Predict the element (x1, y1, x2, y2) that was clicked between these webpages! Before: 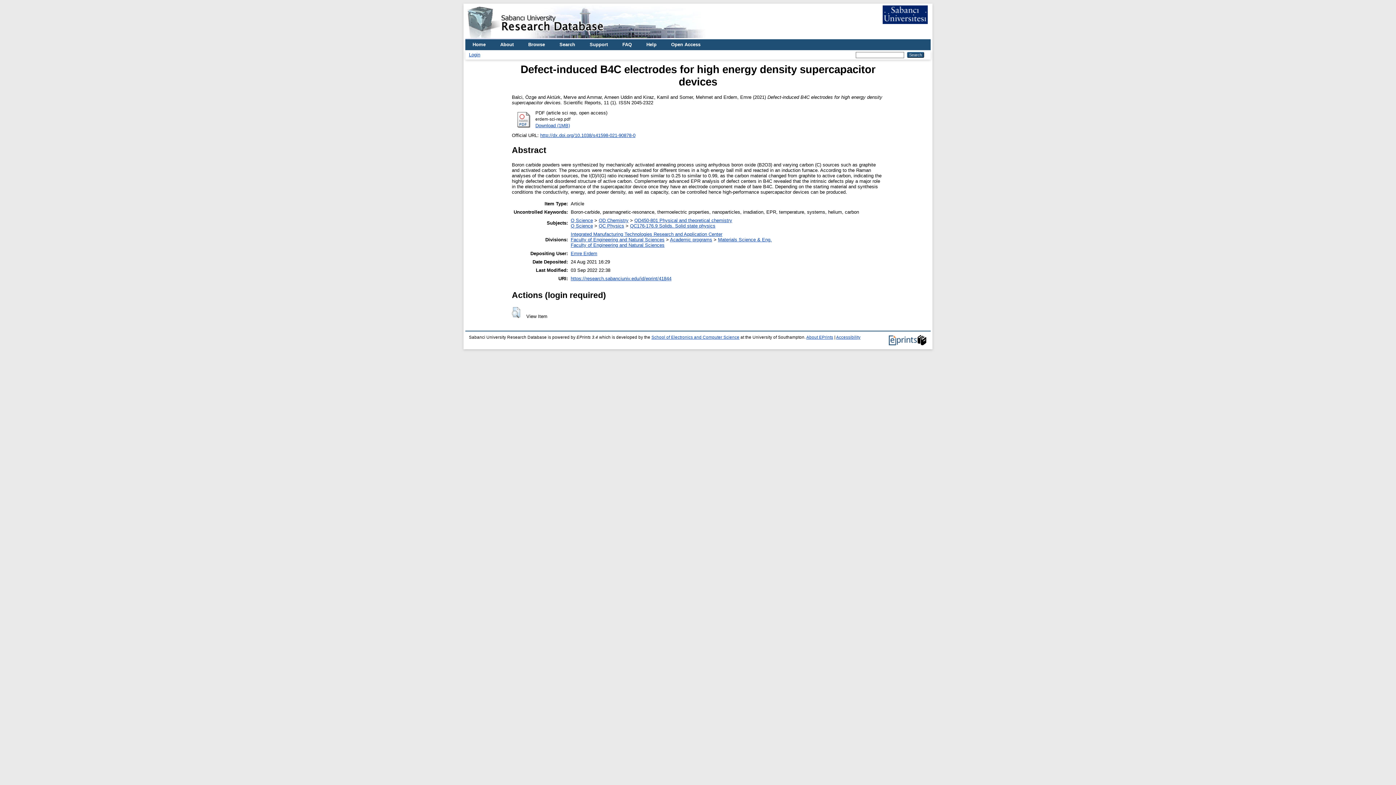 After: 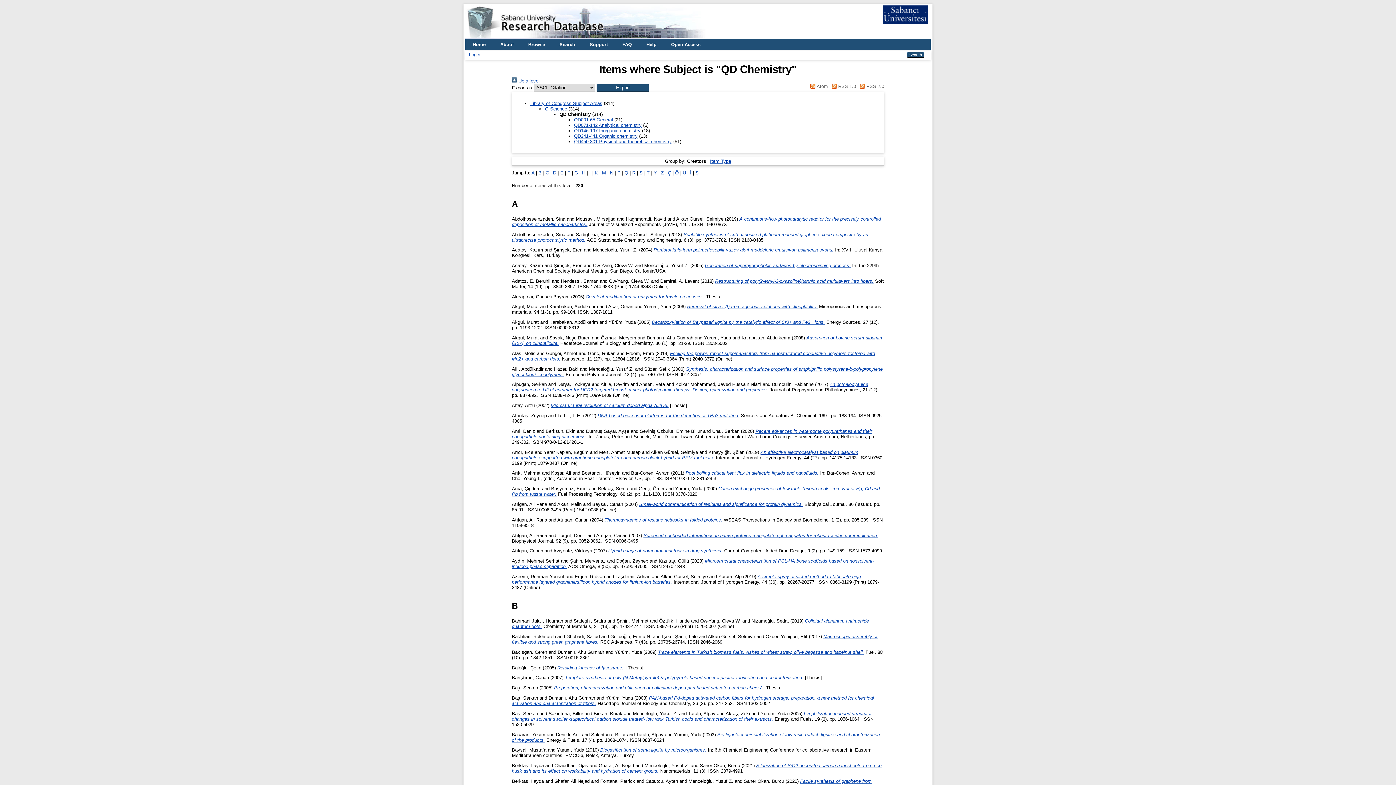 Action: bbox: (598, 217, 628, 223) label: QD Chemistry